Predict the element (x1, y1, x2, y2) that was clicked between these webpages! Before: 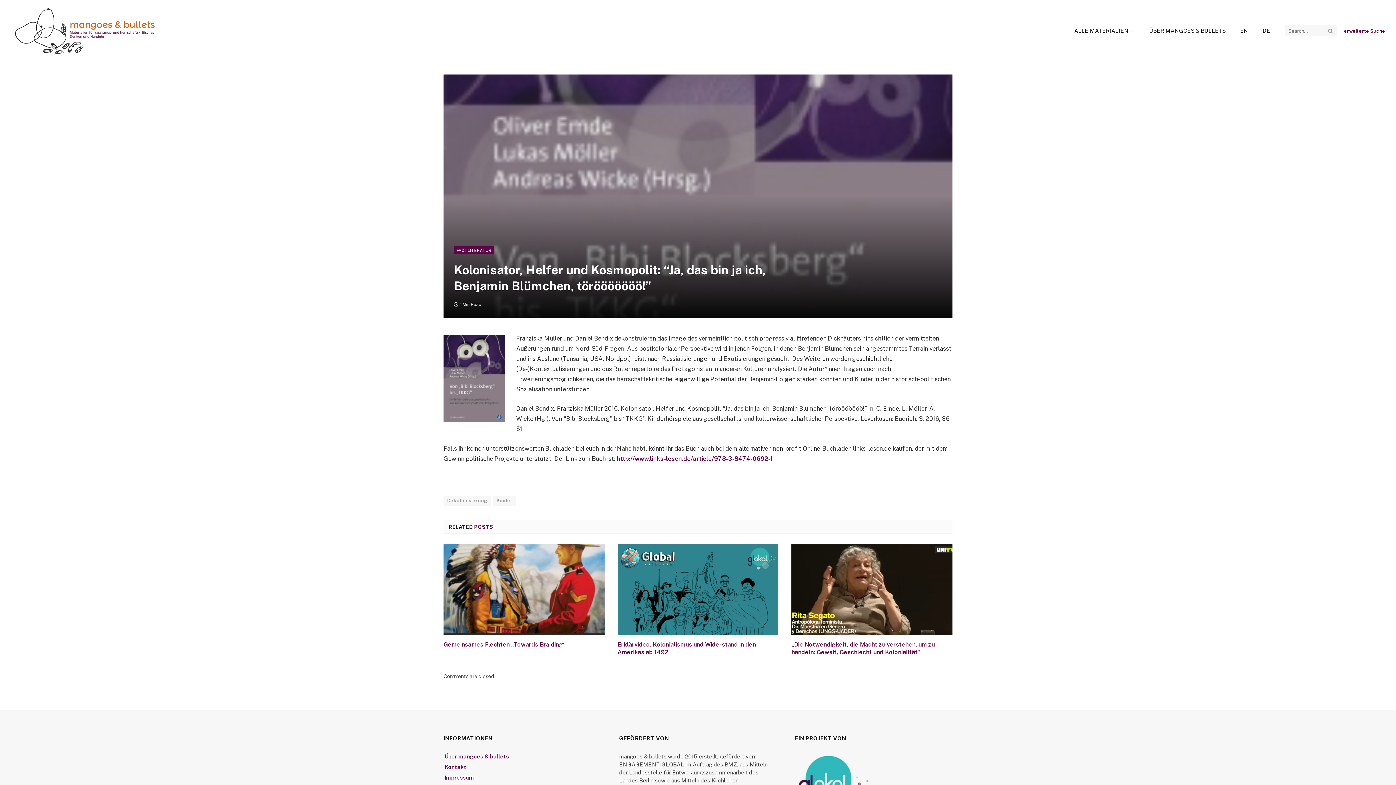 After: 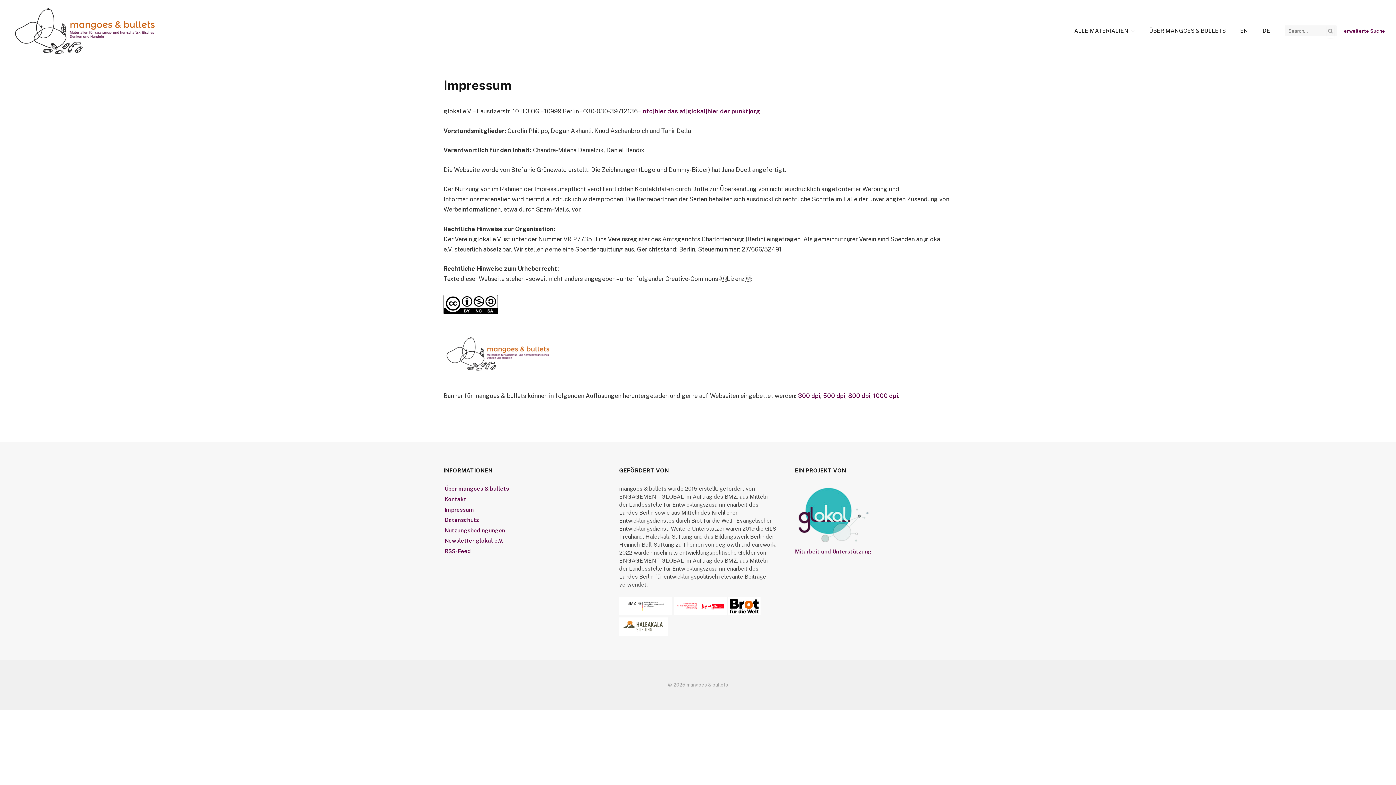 Action: bbox: (444, 774, 474, 780) label: Impressum